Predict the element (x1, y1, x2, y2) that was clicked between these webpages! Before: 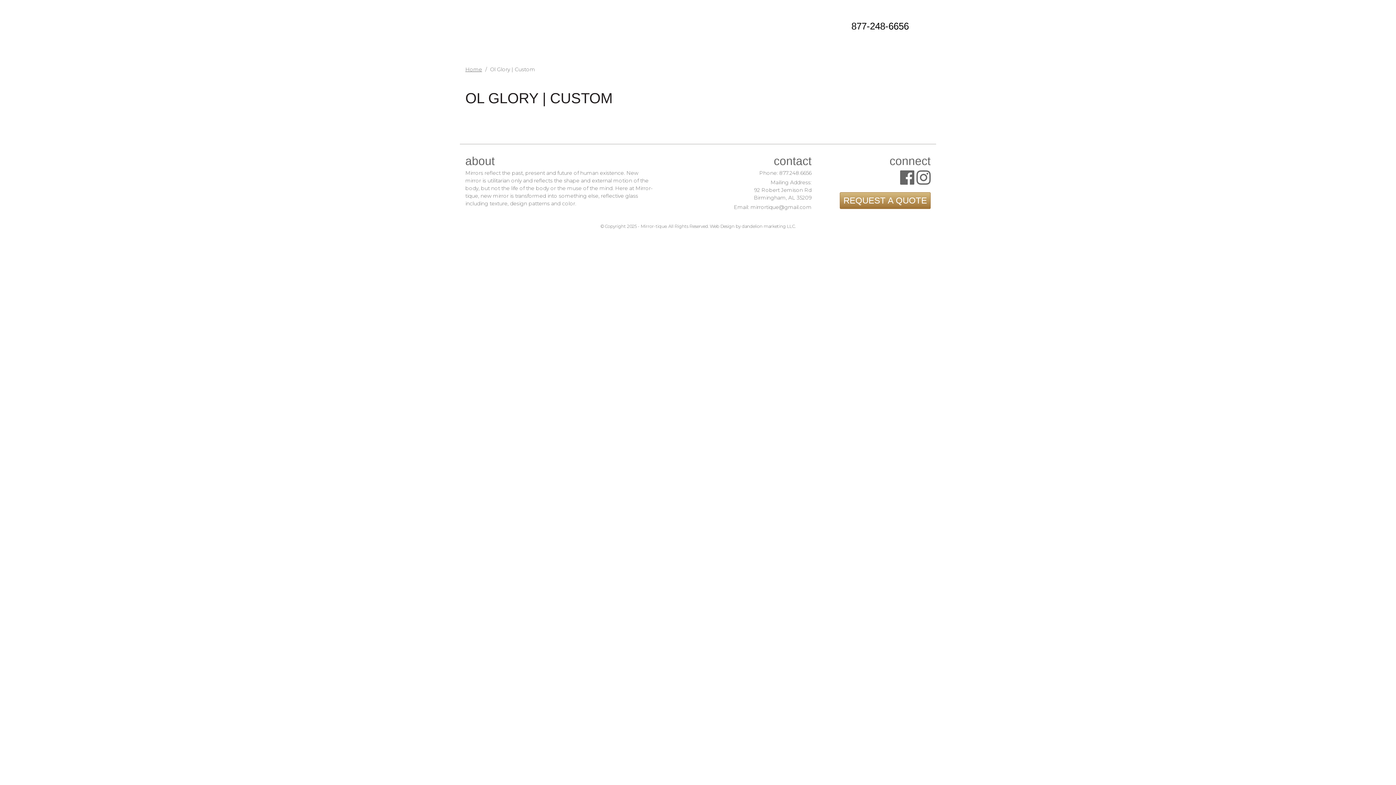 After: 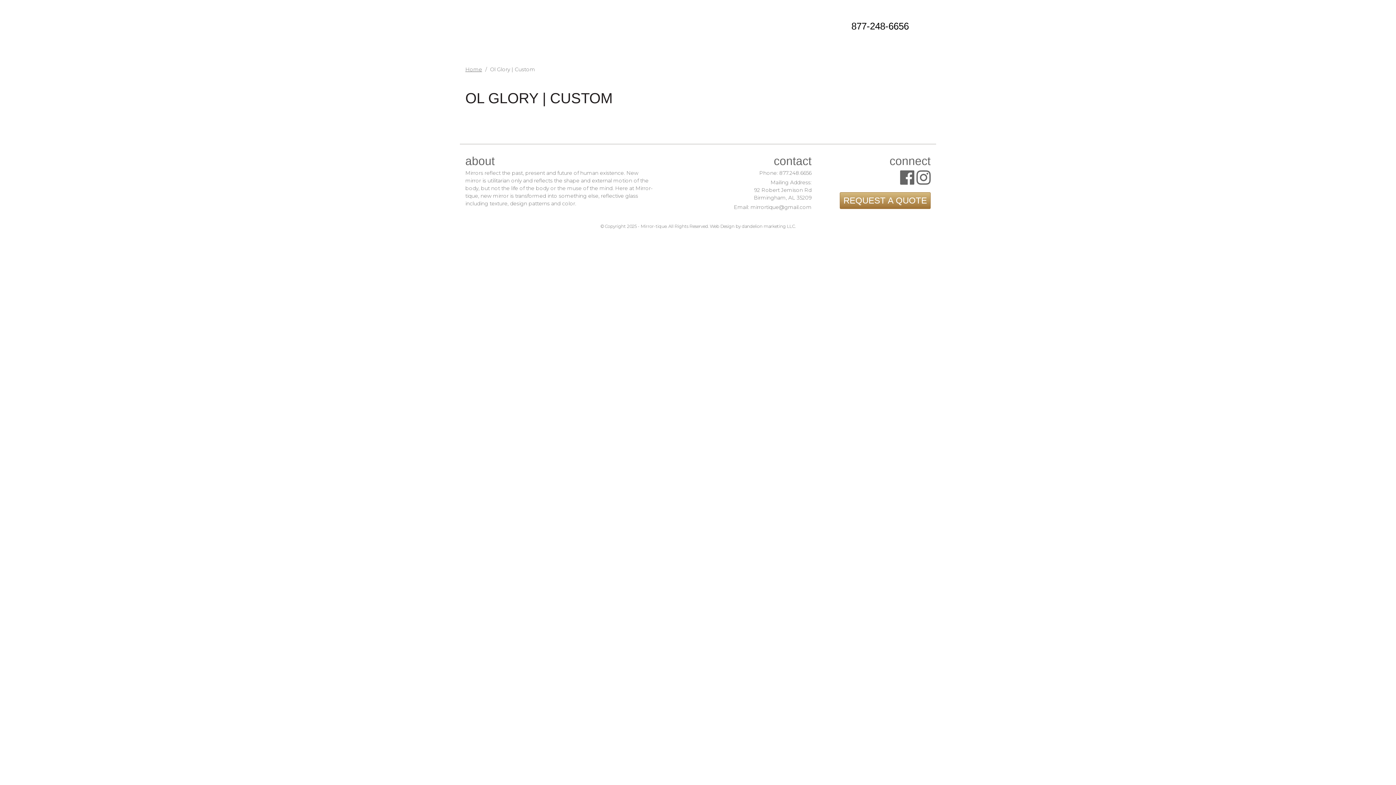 Action: bbox: (900, 167, 914, 187)